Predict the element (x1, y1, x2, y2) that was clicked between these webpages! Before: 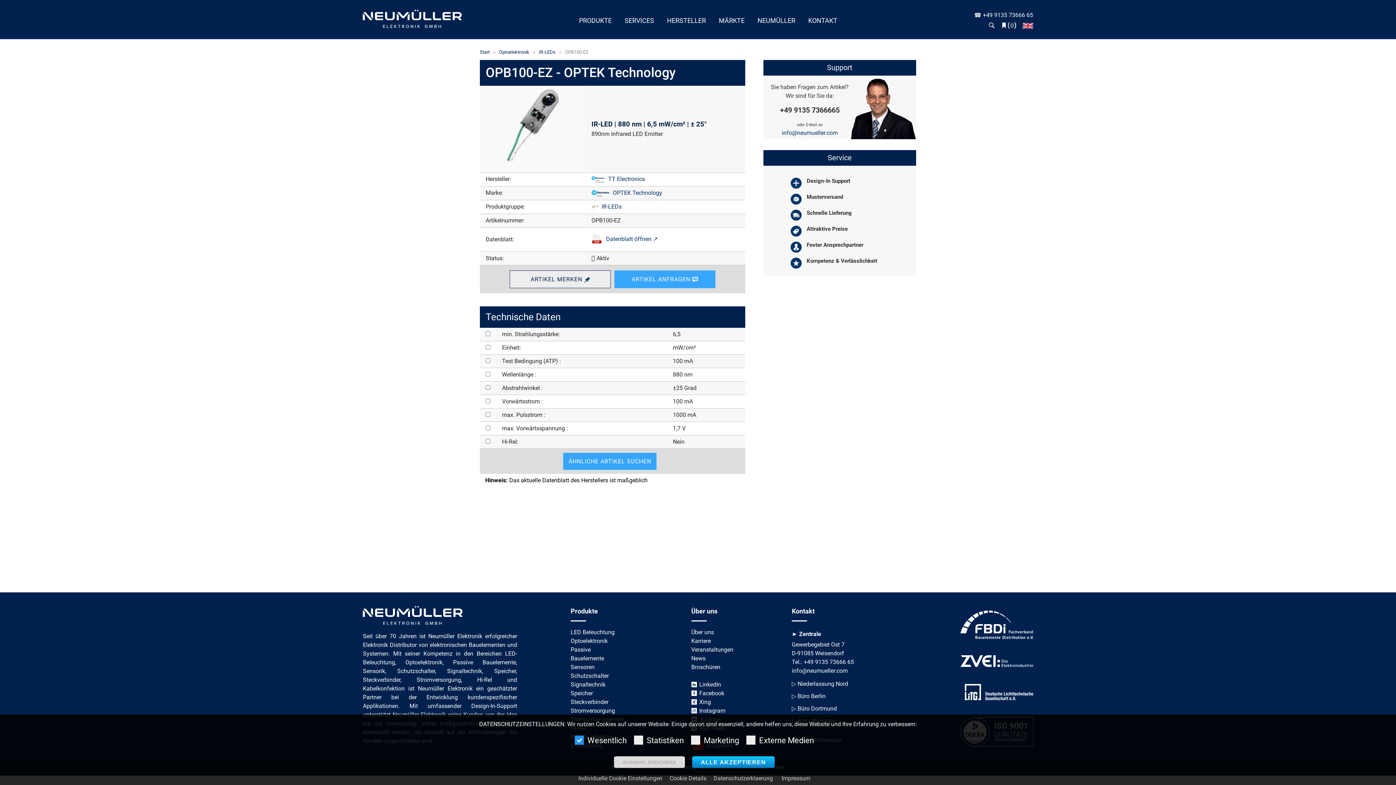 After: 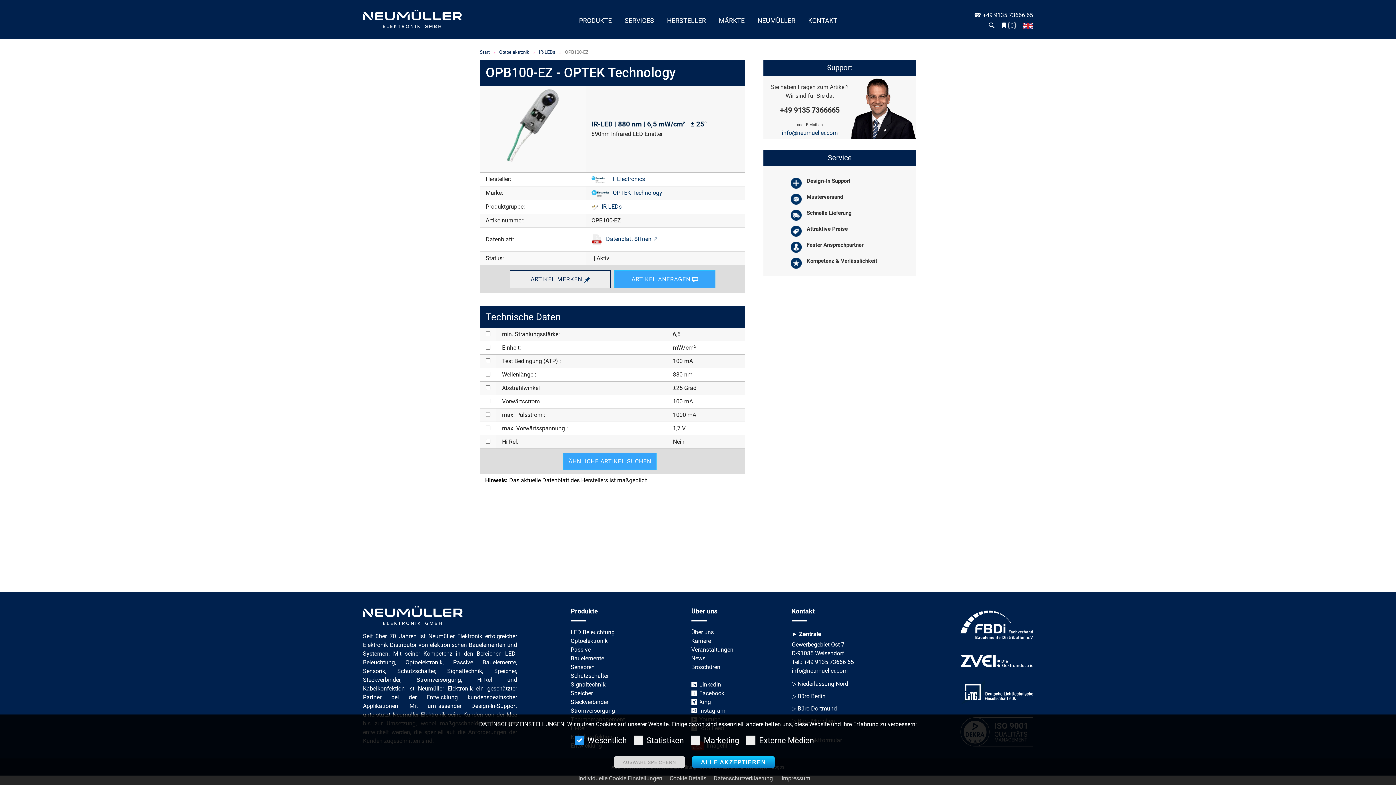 Action: bbox: (912, 680, 1033, 717)